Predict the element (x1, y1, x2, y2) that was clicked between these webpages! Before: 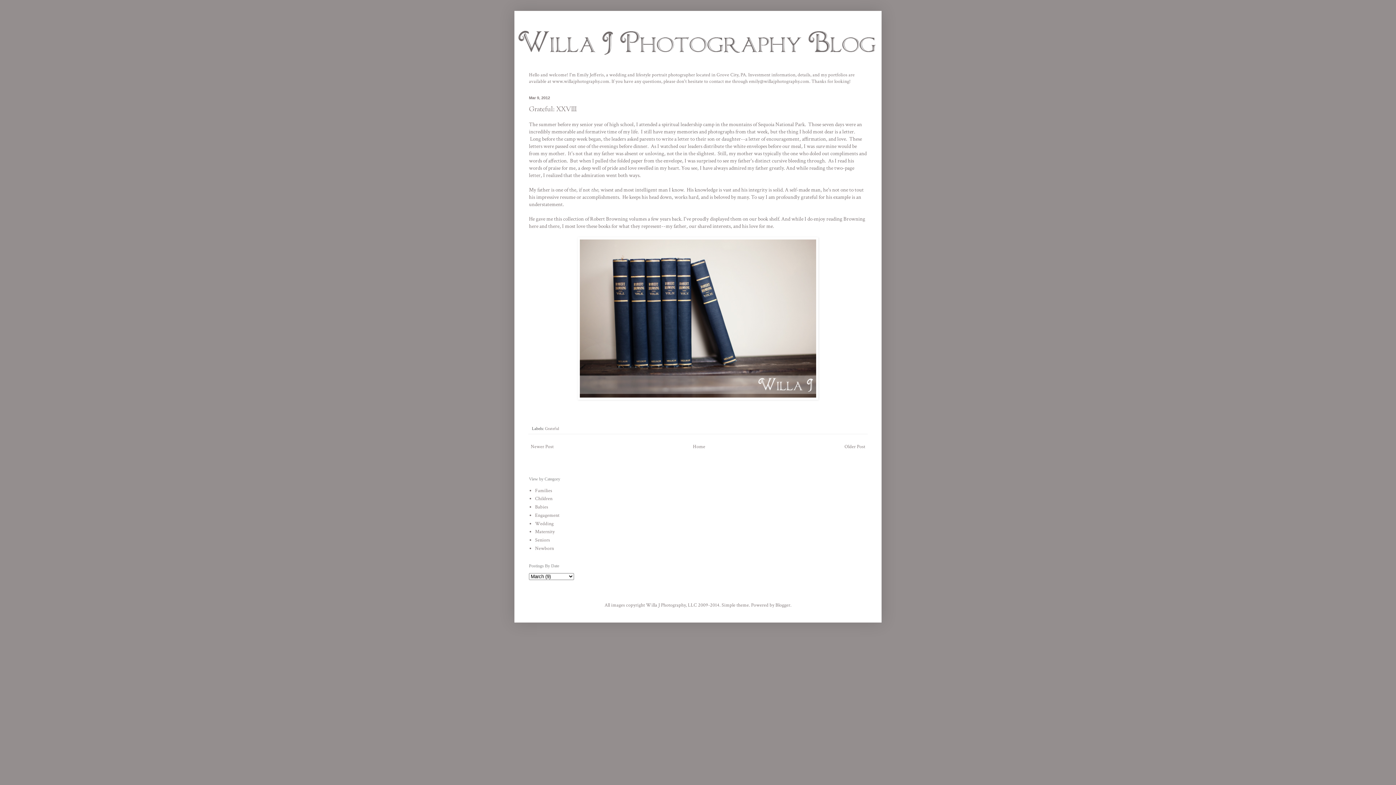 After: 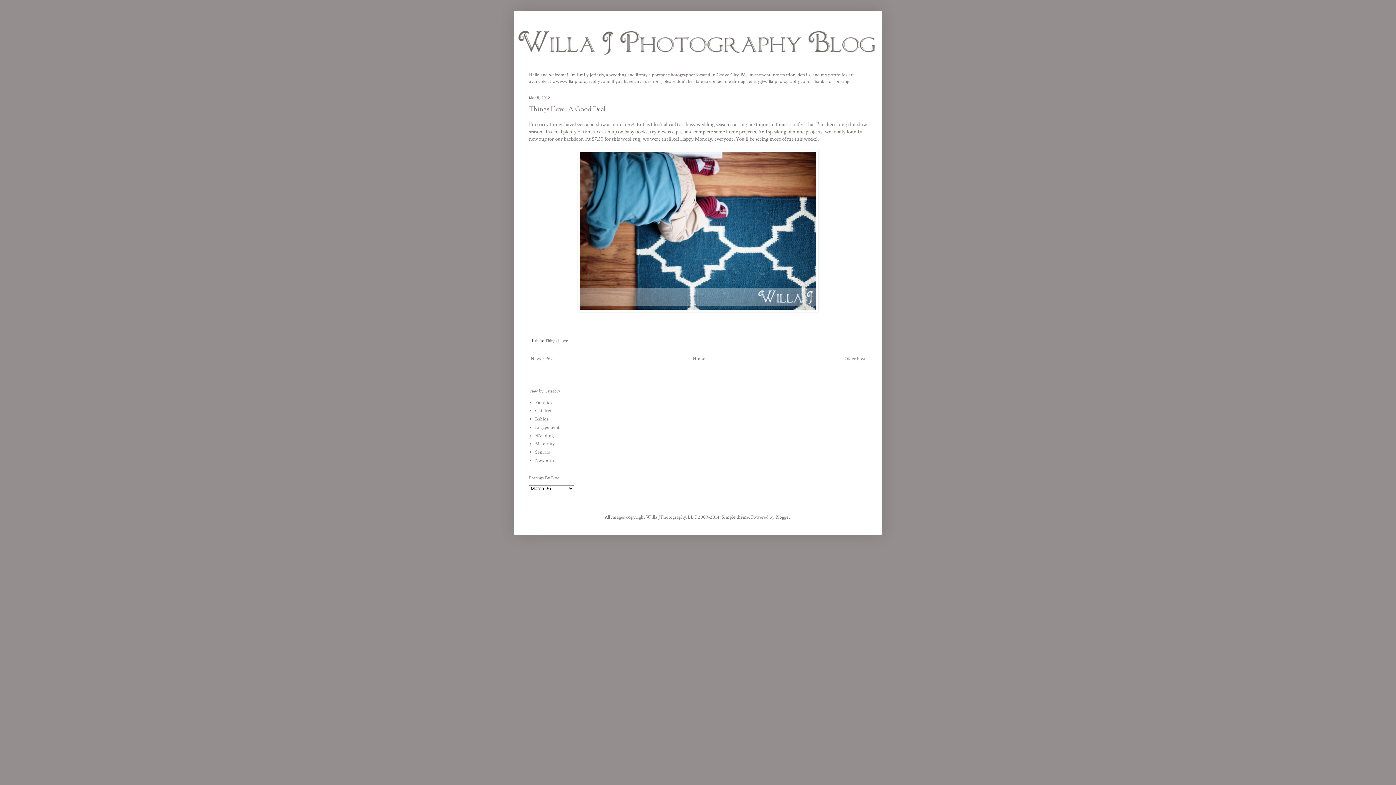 Action: label: Older Post bbox: (842, 441, 867, 451)